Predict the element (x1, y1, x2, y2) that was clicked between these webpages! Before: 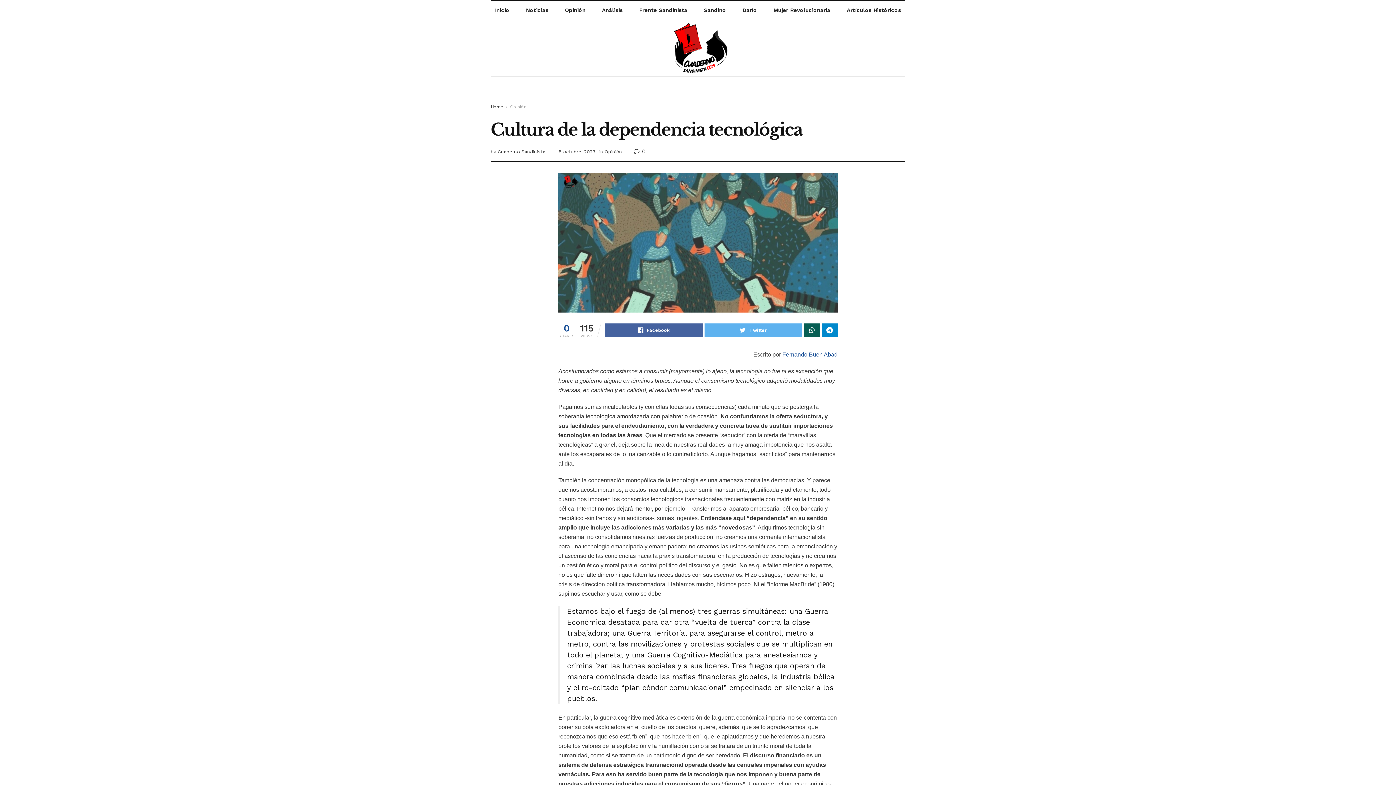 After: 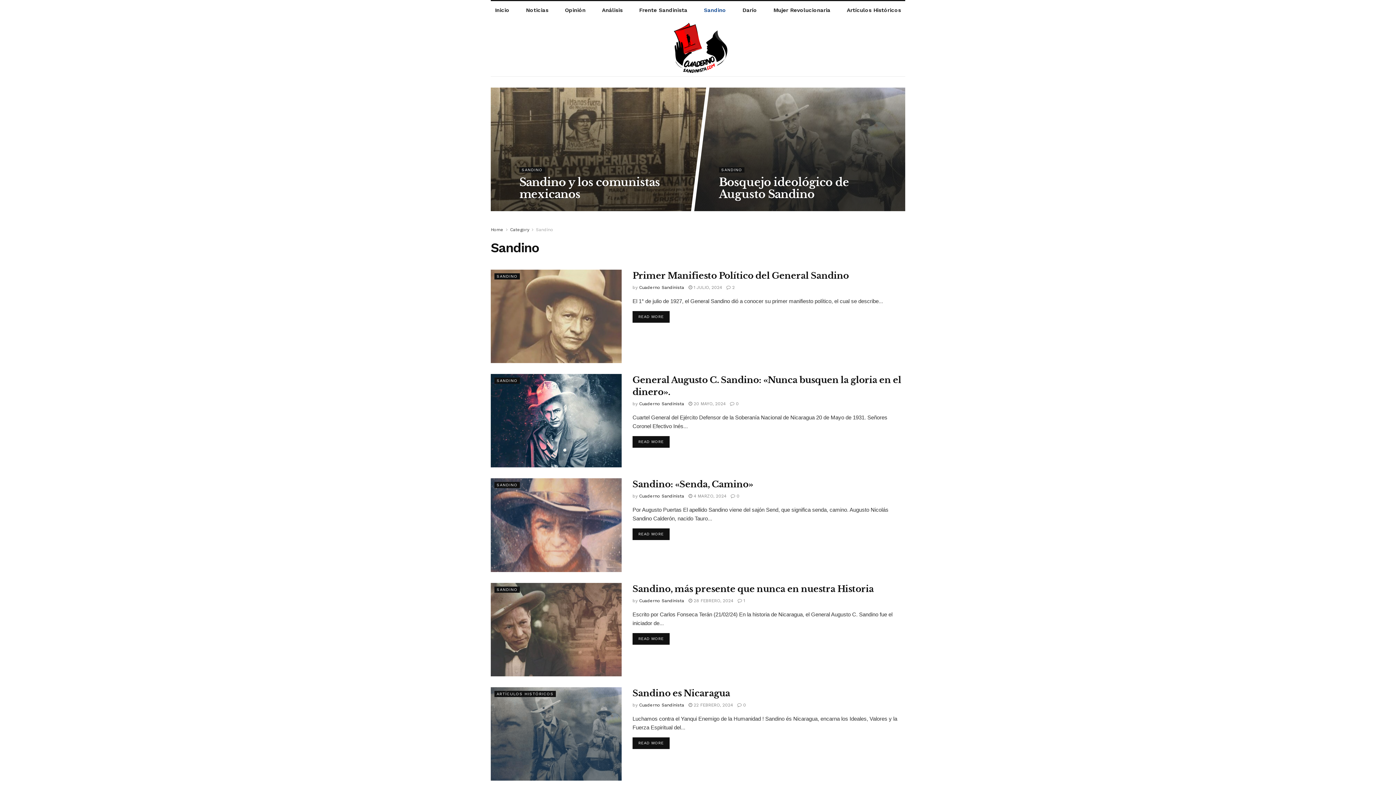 Action: bbox: (699, 1, 730, 19) label: Sandino